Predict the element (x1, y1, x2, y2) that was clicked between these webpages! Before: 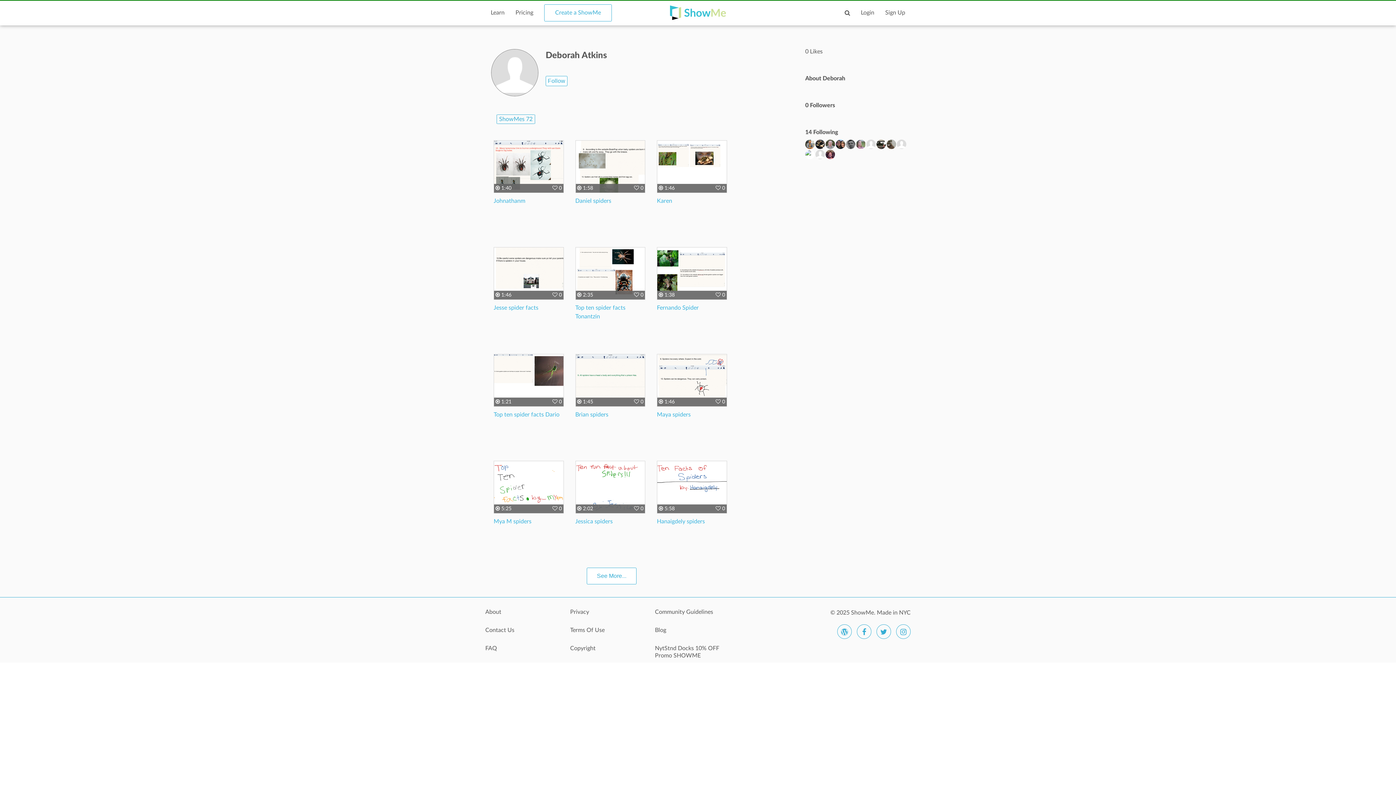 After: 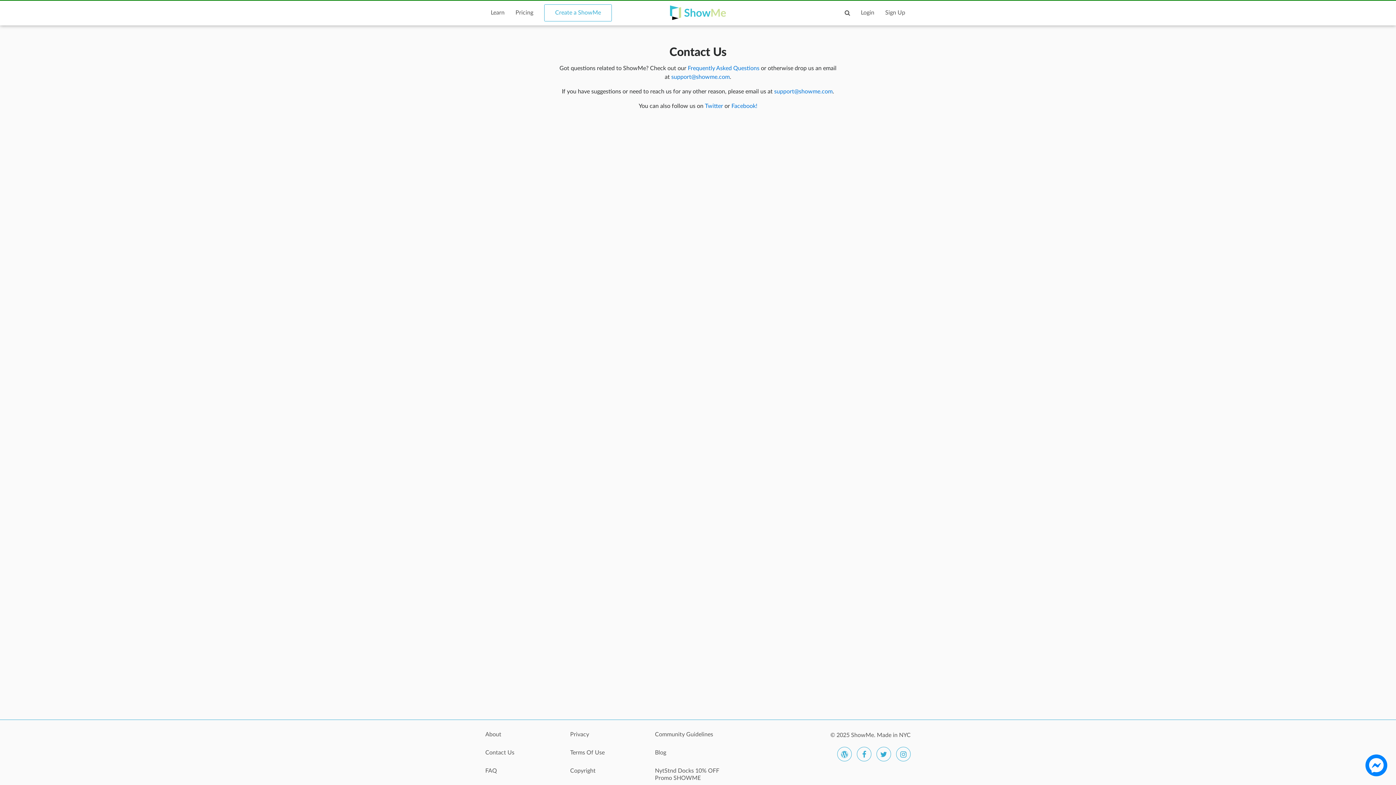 Action: label: Contact Us bbox: (485, 626, 559, 641)